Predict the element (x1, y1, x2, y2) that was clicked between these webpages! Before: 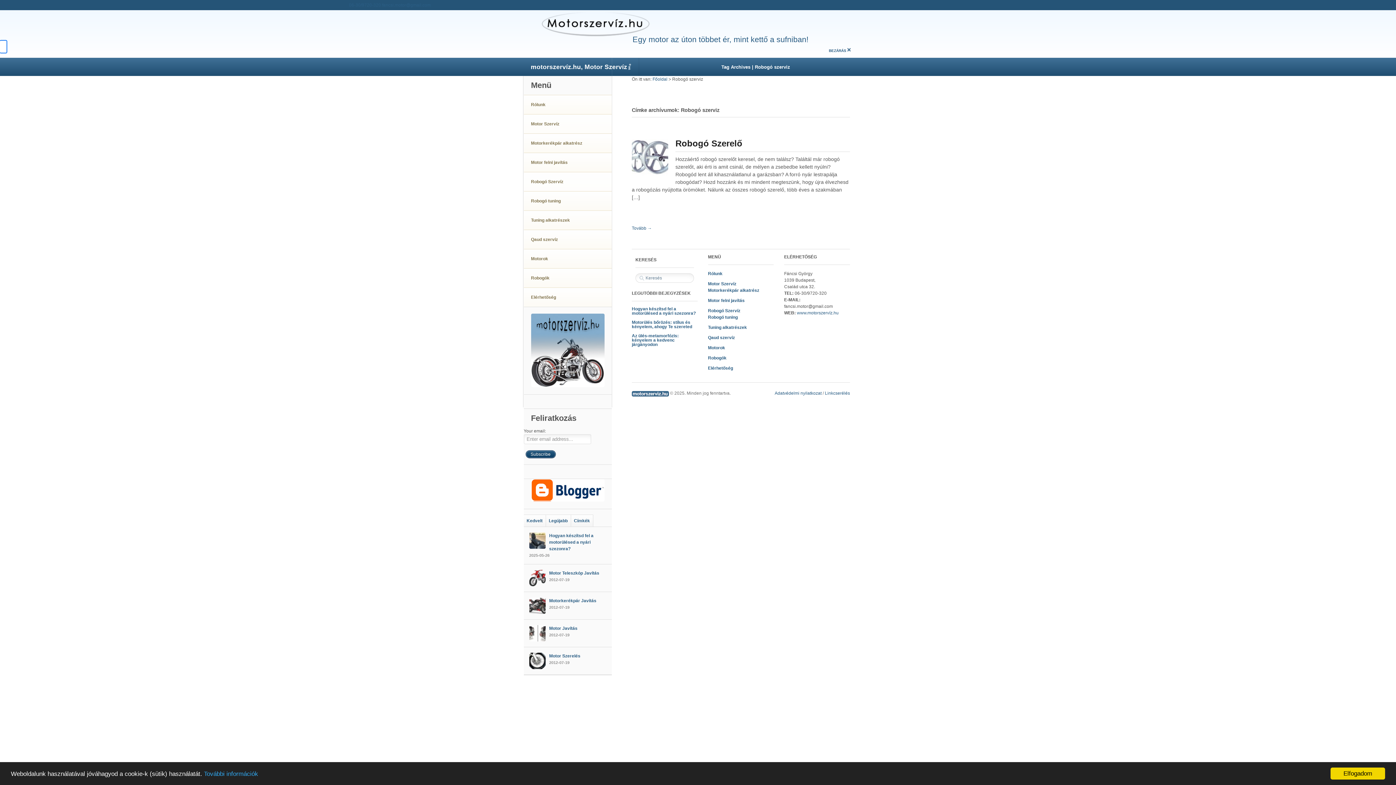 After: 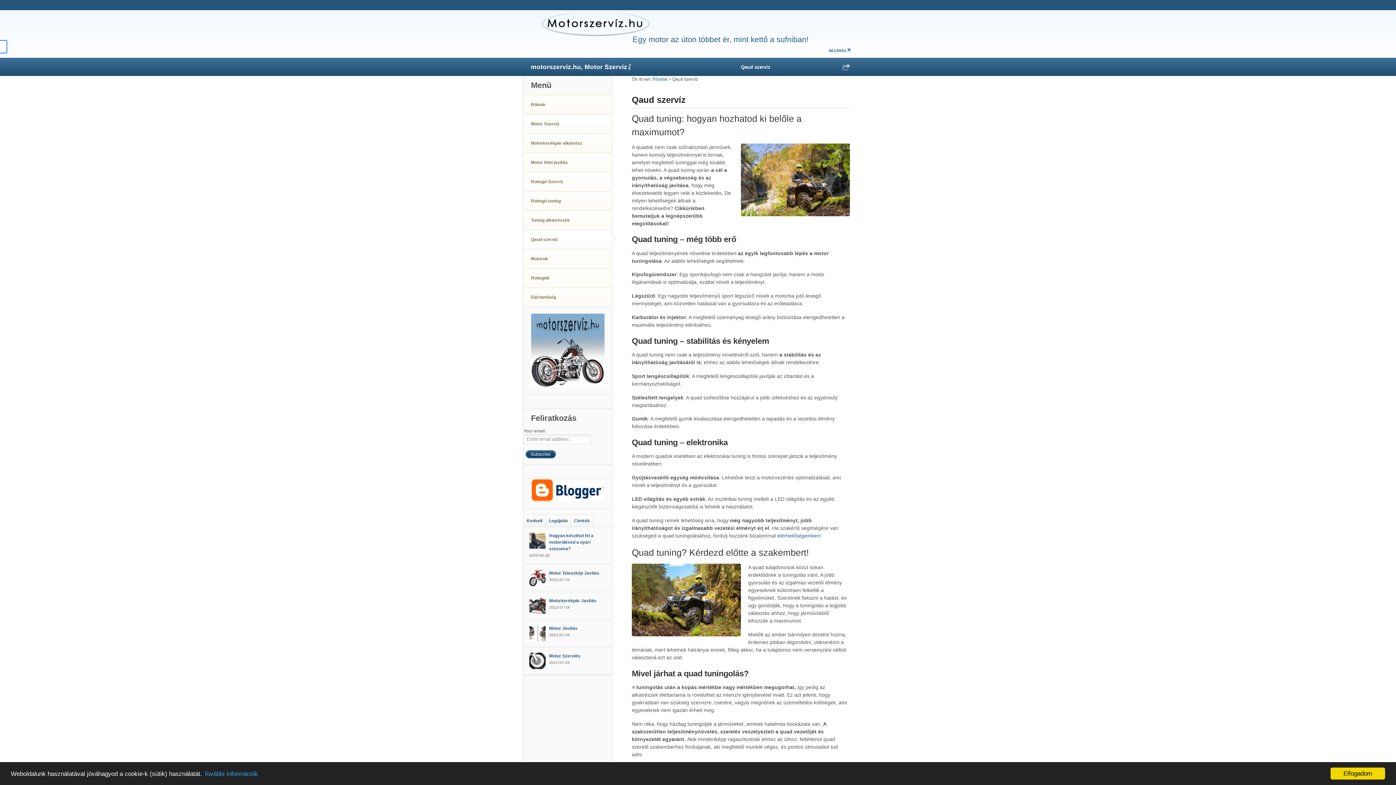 Action: label: Qaud szervíz bbox: (708, 335, 735, 340)